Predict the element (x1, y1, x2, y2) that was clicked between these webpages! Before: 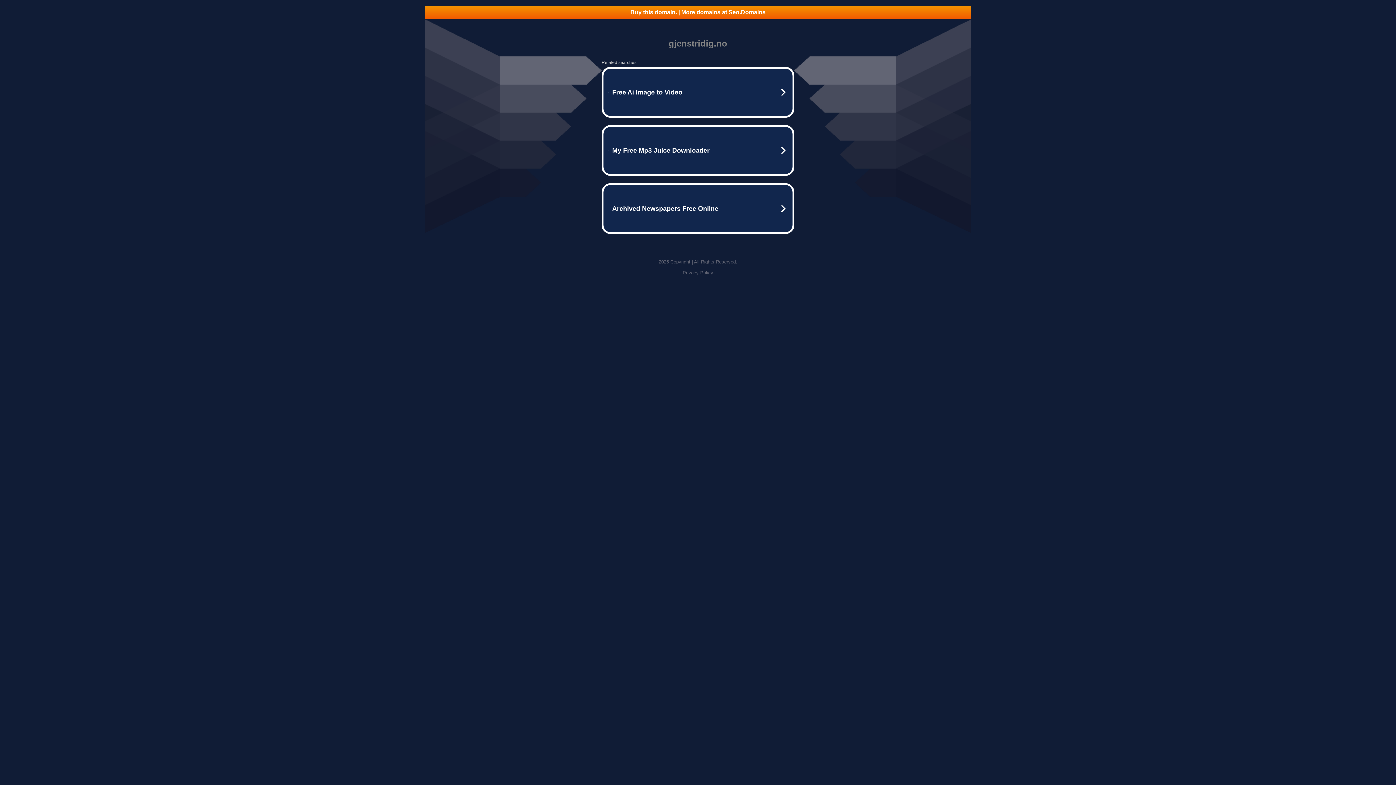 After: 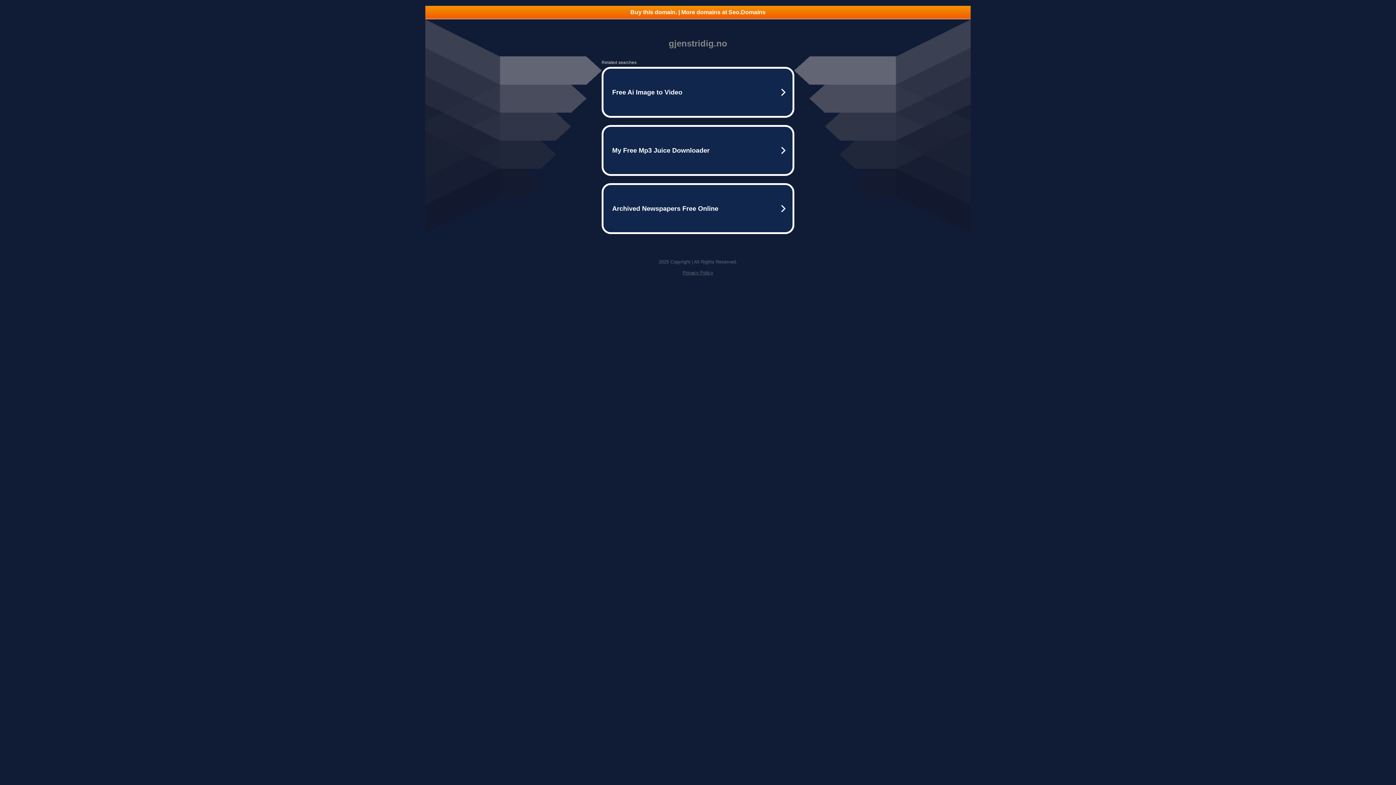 Action: bbox: (425, 5, 970, 18) label: Buy this domain. | More domains at Seo.Domains